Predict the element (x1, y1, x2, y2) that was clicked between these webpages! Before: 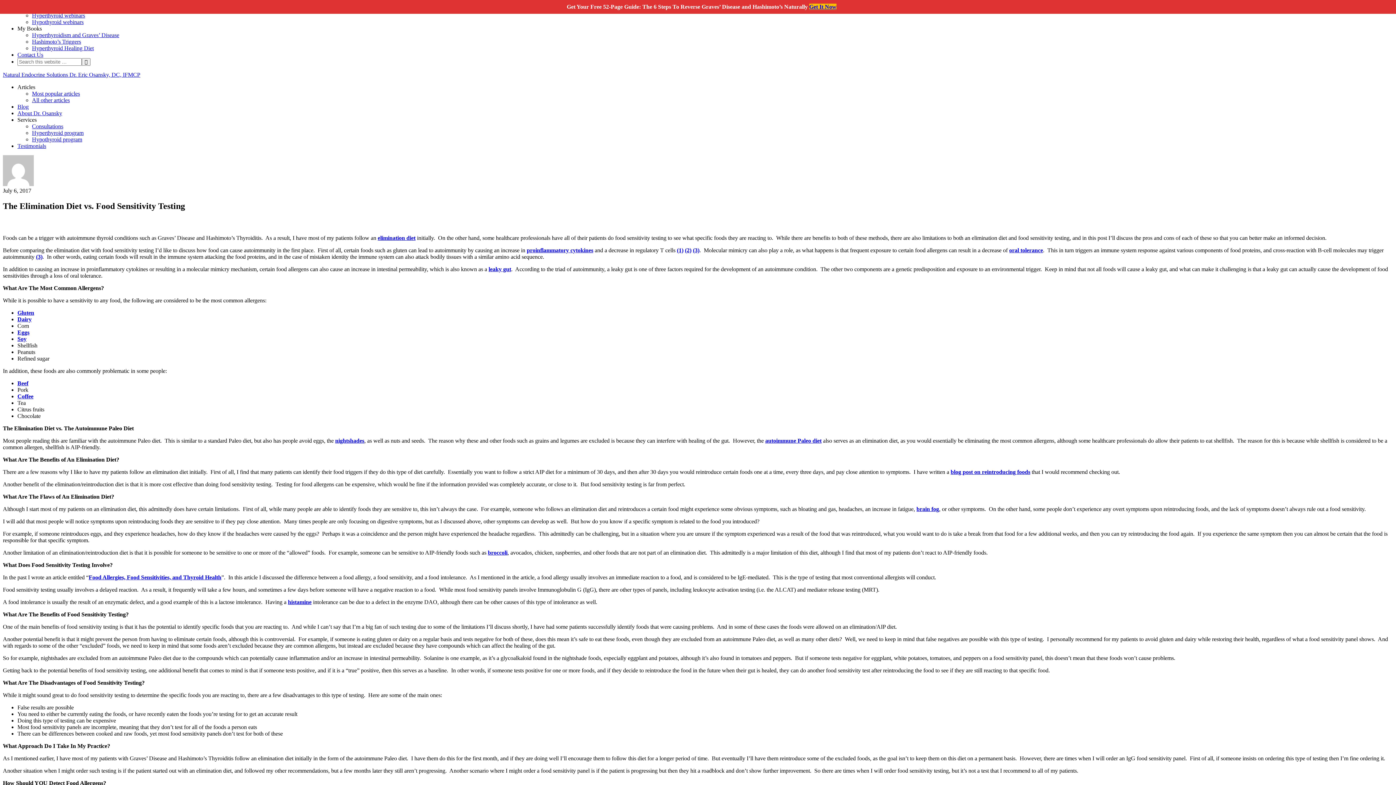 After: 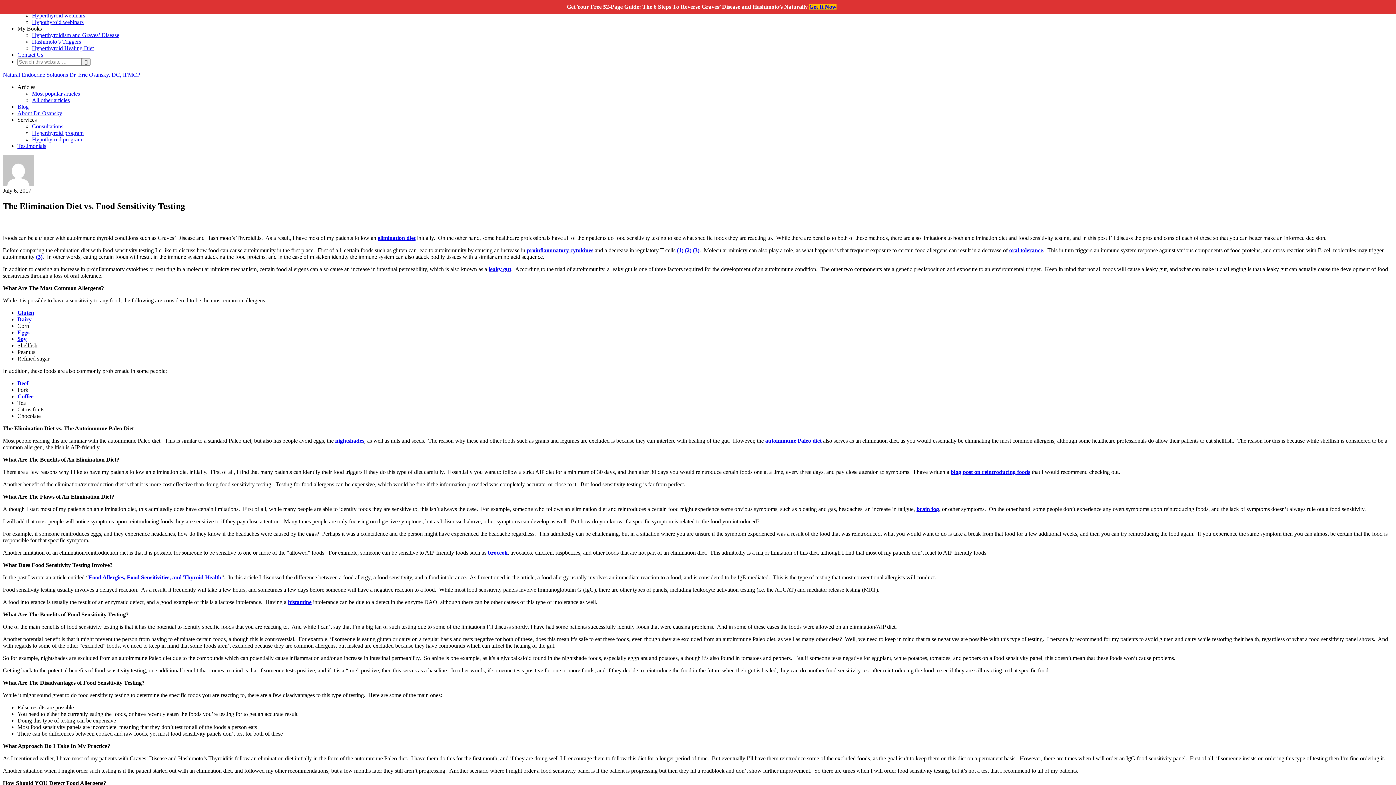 Action: bbox: (17, 380, 28, 386) label: Beef